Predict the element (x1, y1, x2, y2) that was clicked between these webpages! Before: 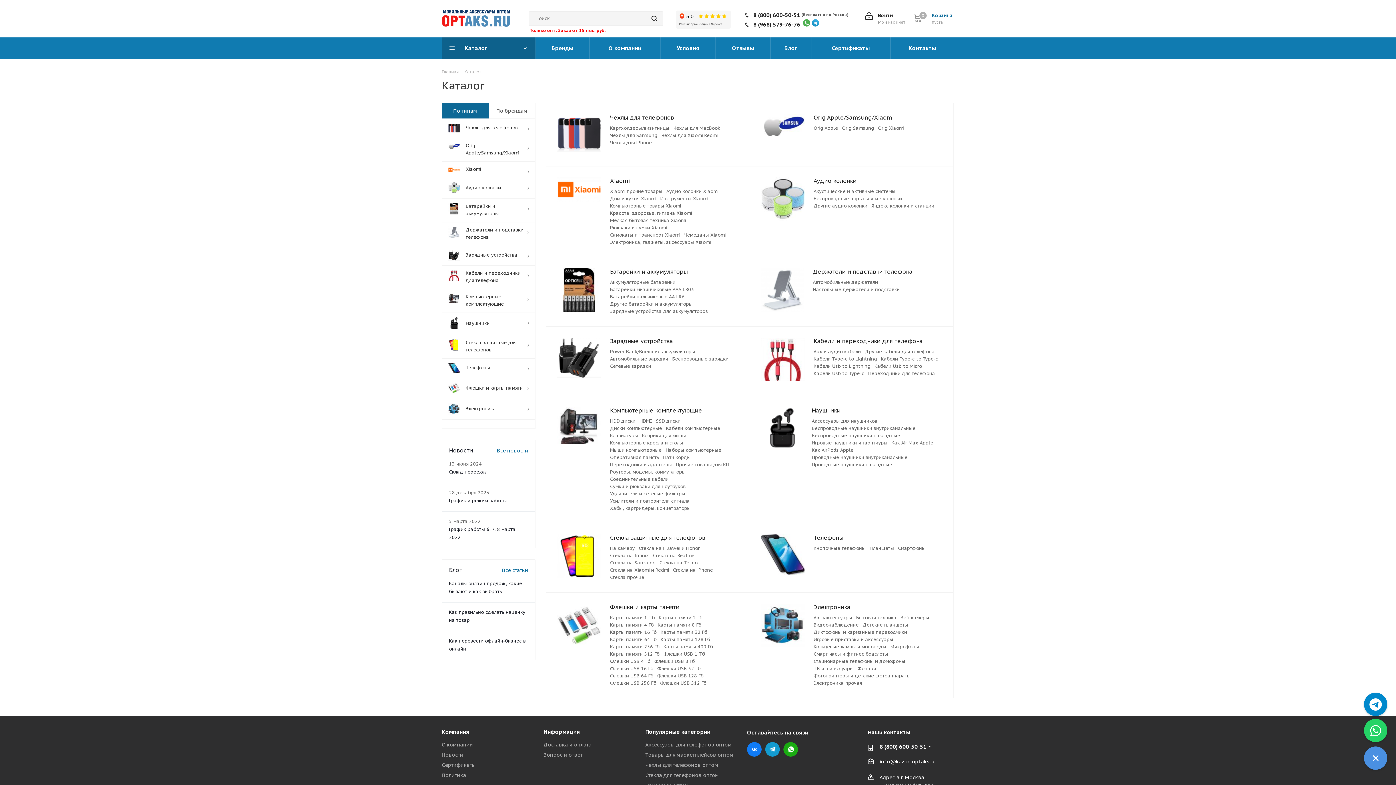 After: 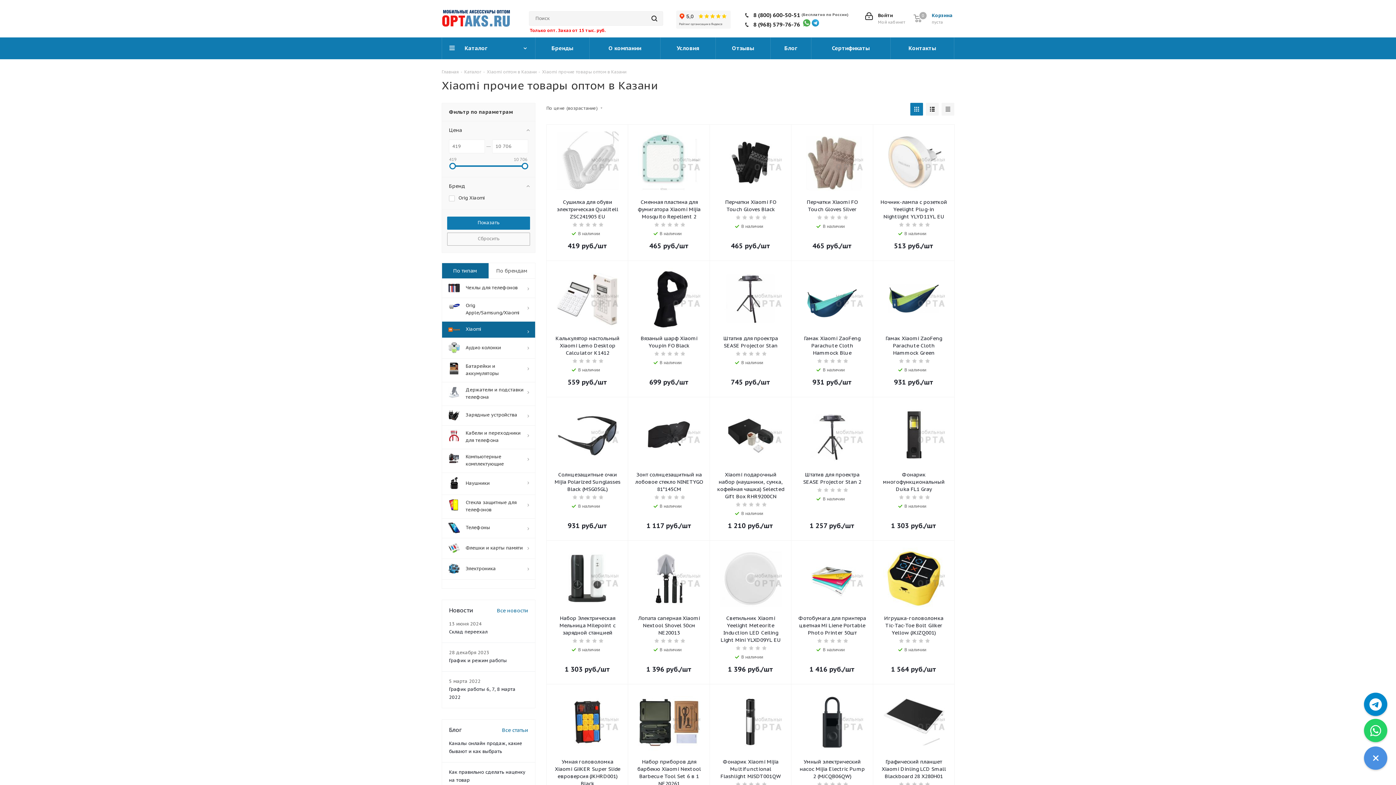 Action: bbox: (610, 188, 662, 194) label: Xiaomi прочие товары